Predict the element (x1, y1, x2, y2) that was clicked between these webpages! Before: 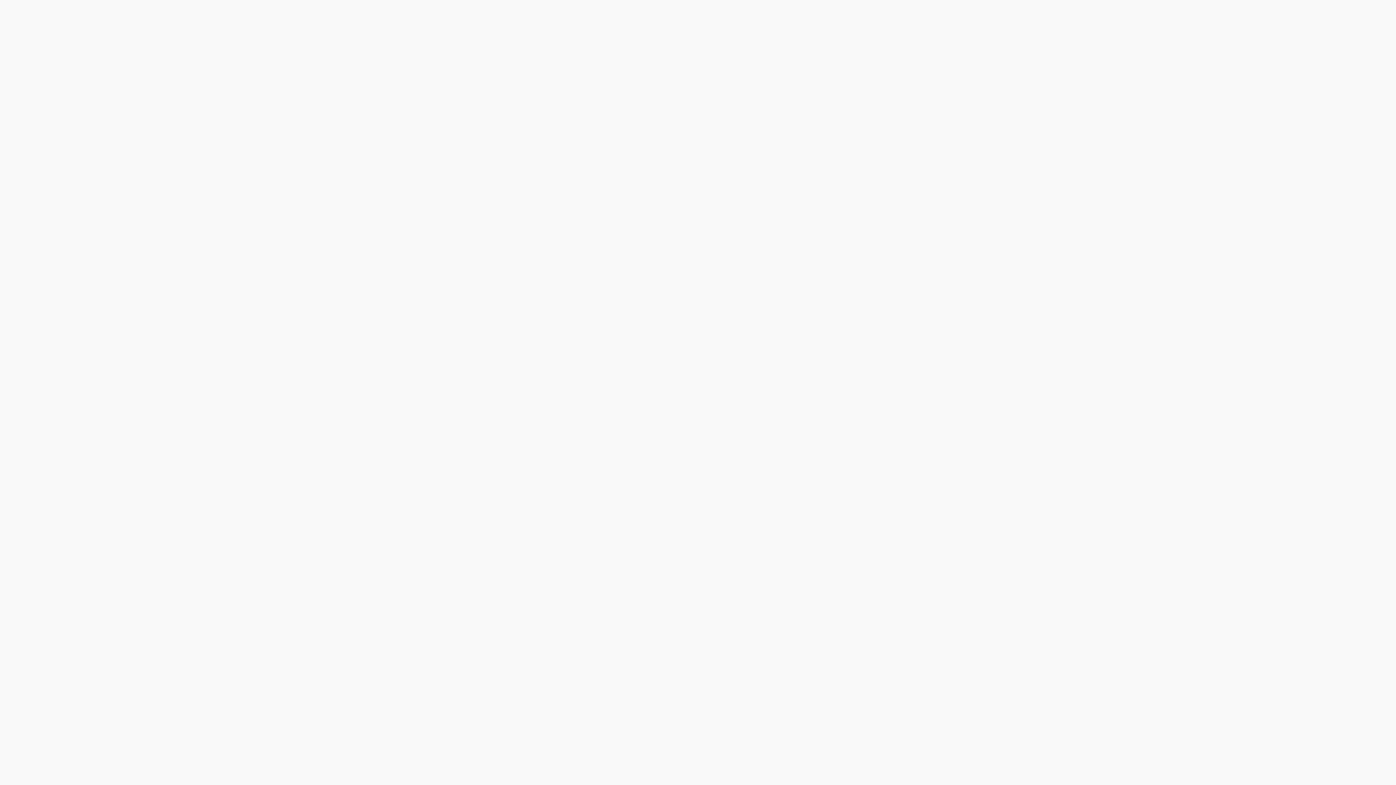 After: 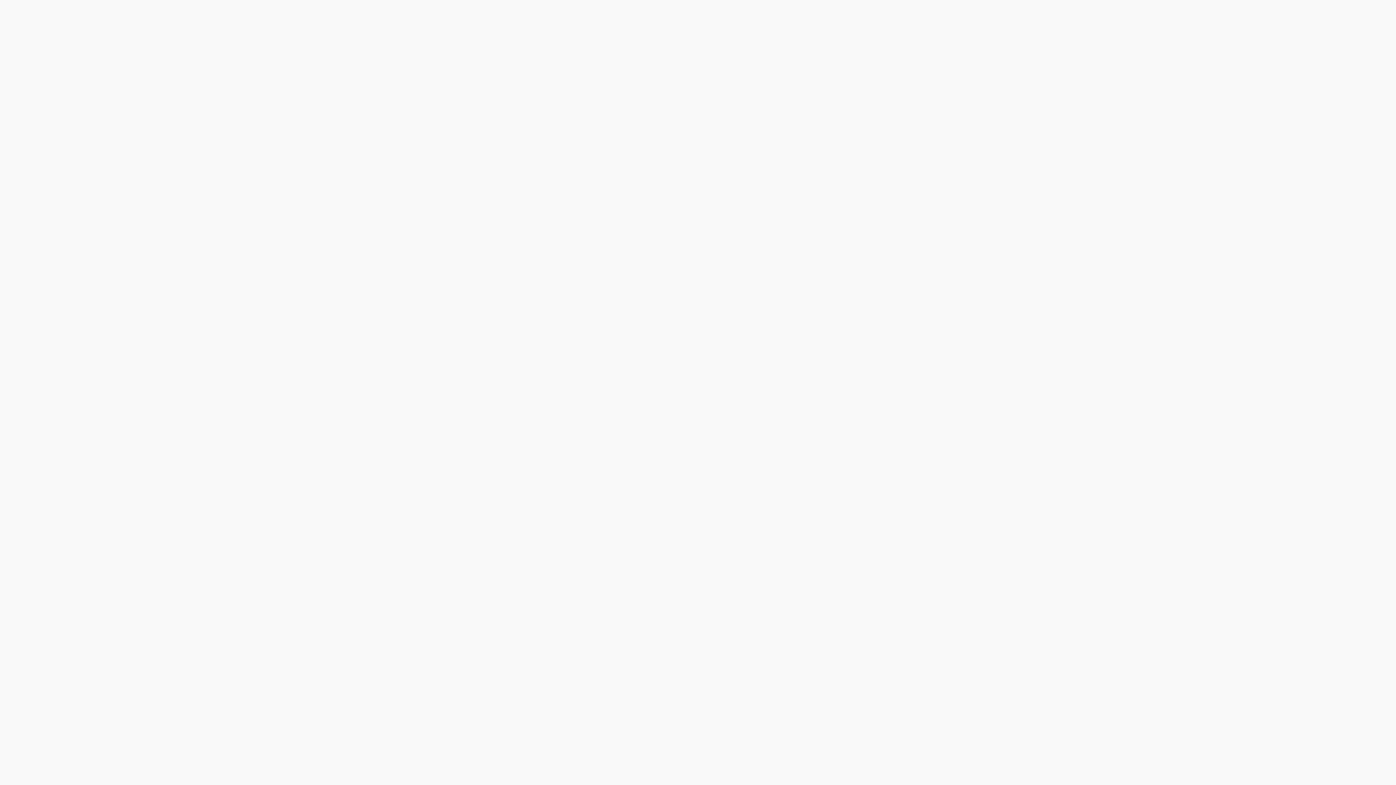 Action: label: Добавить в корзину bbox: (778, 171, 858, 189)